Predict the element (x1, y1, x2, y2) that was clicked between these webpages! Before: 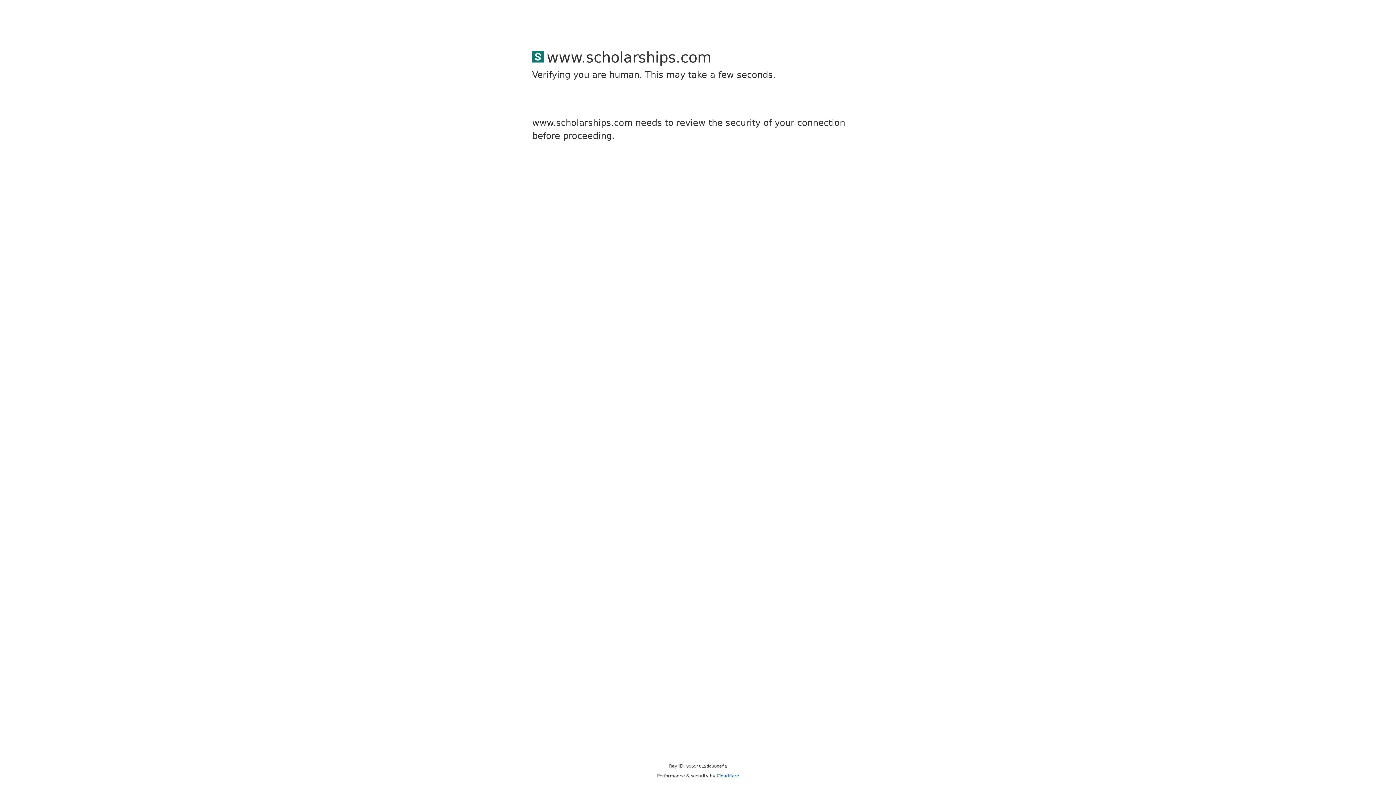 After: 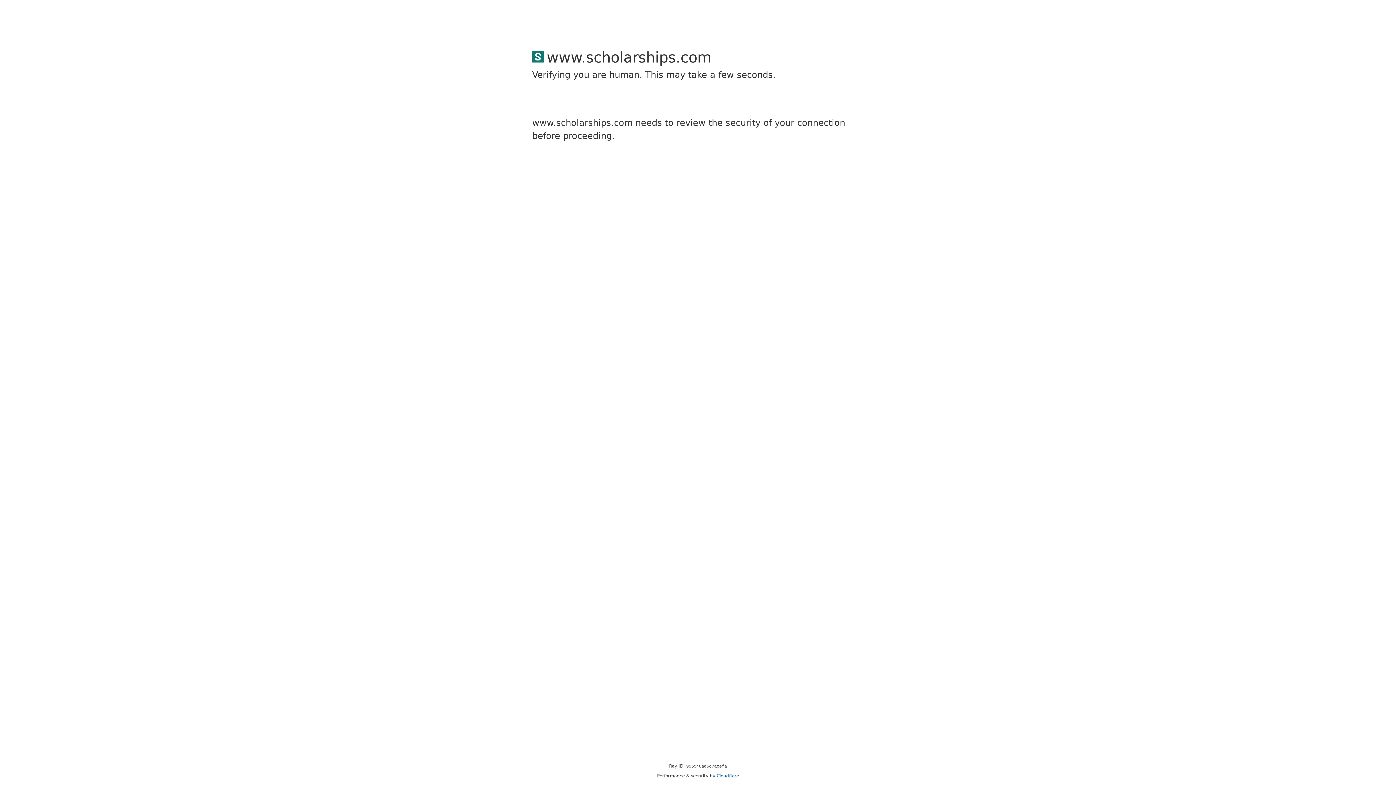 Action: label: Cloudflare bbox: (716, 773, 739, 778)